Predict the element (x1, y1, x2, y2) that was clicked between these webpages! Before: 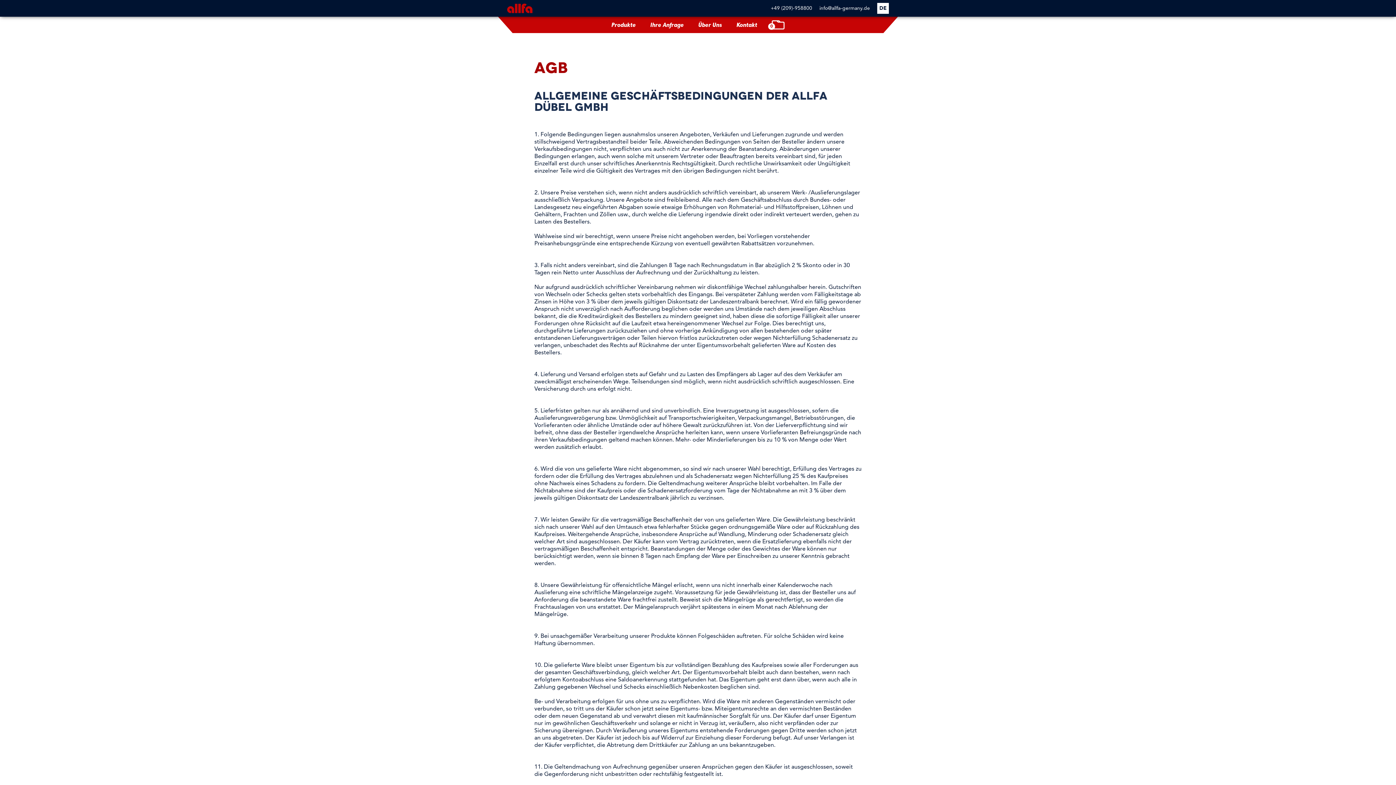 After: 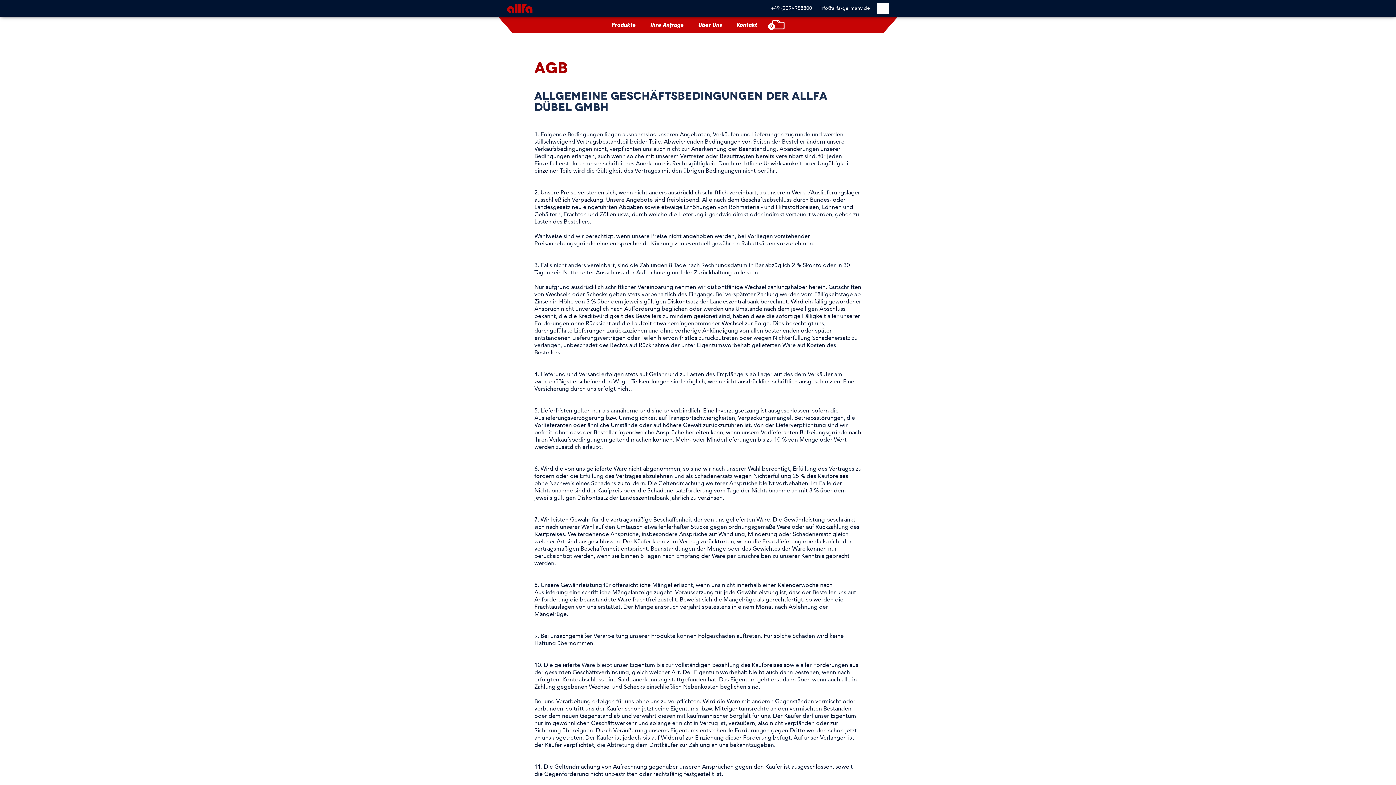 Action: label: DE bbox: (877, 2, 889, 13)